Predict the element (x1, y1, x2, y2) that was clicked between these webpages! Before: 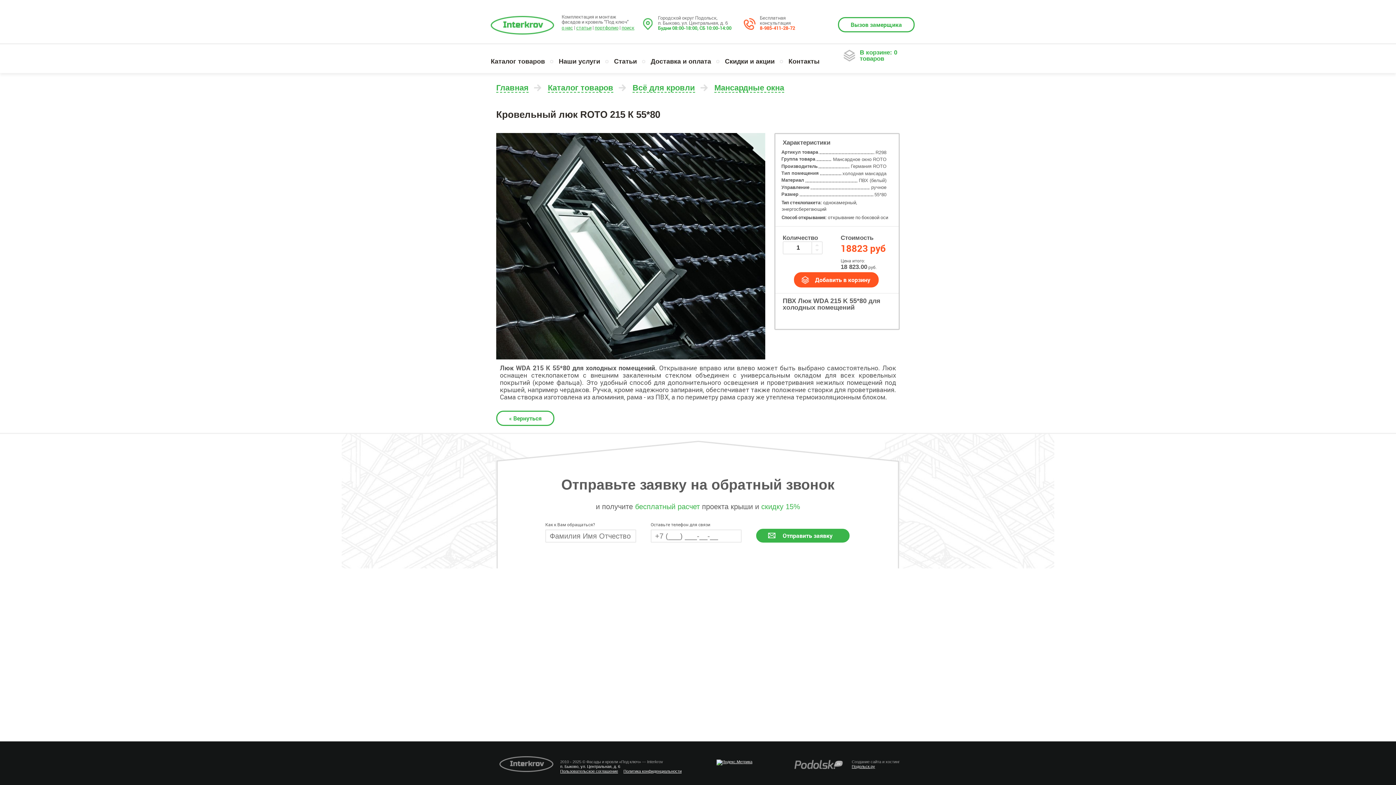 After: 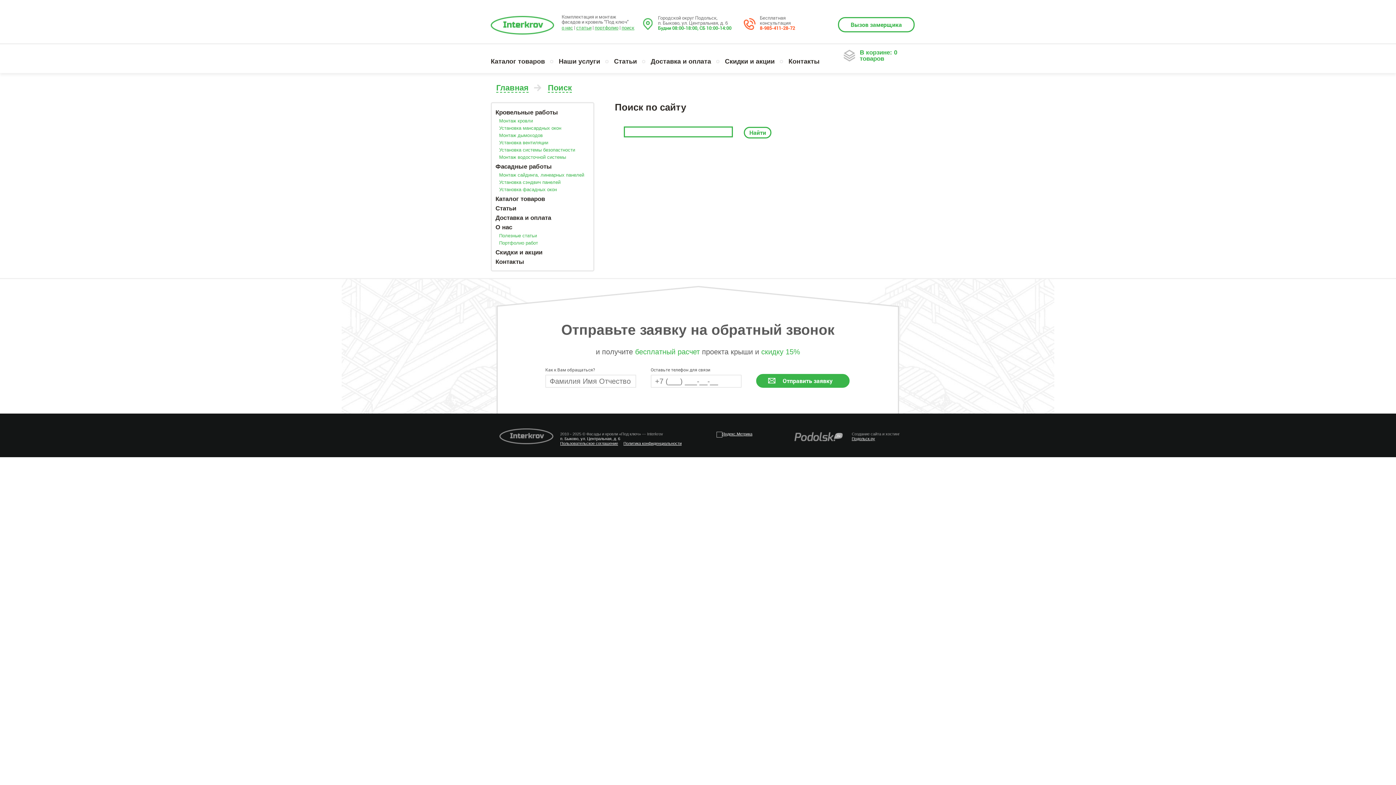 Action: bbox: (621, 24, 634, 30) label: поиск